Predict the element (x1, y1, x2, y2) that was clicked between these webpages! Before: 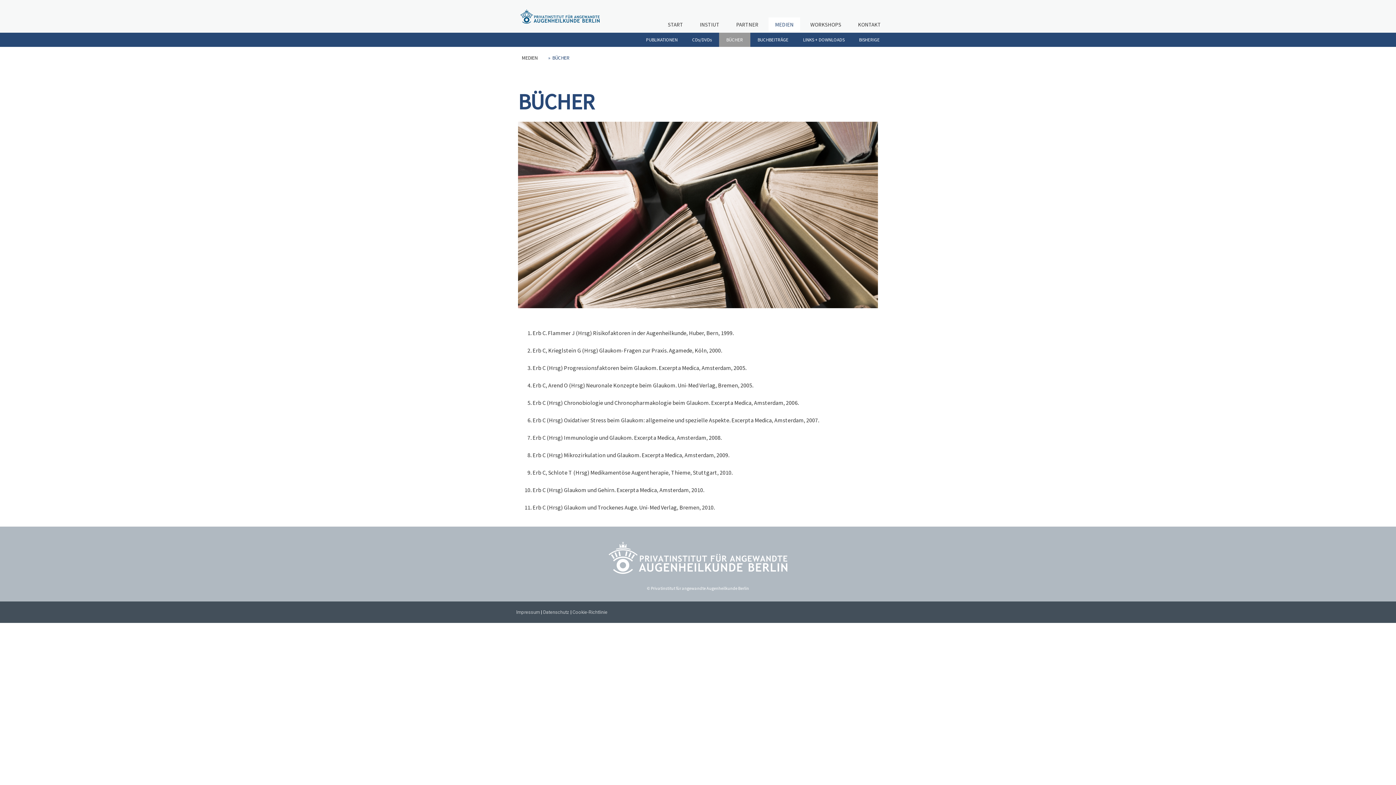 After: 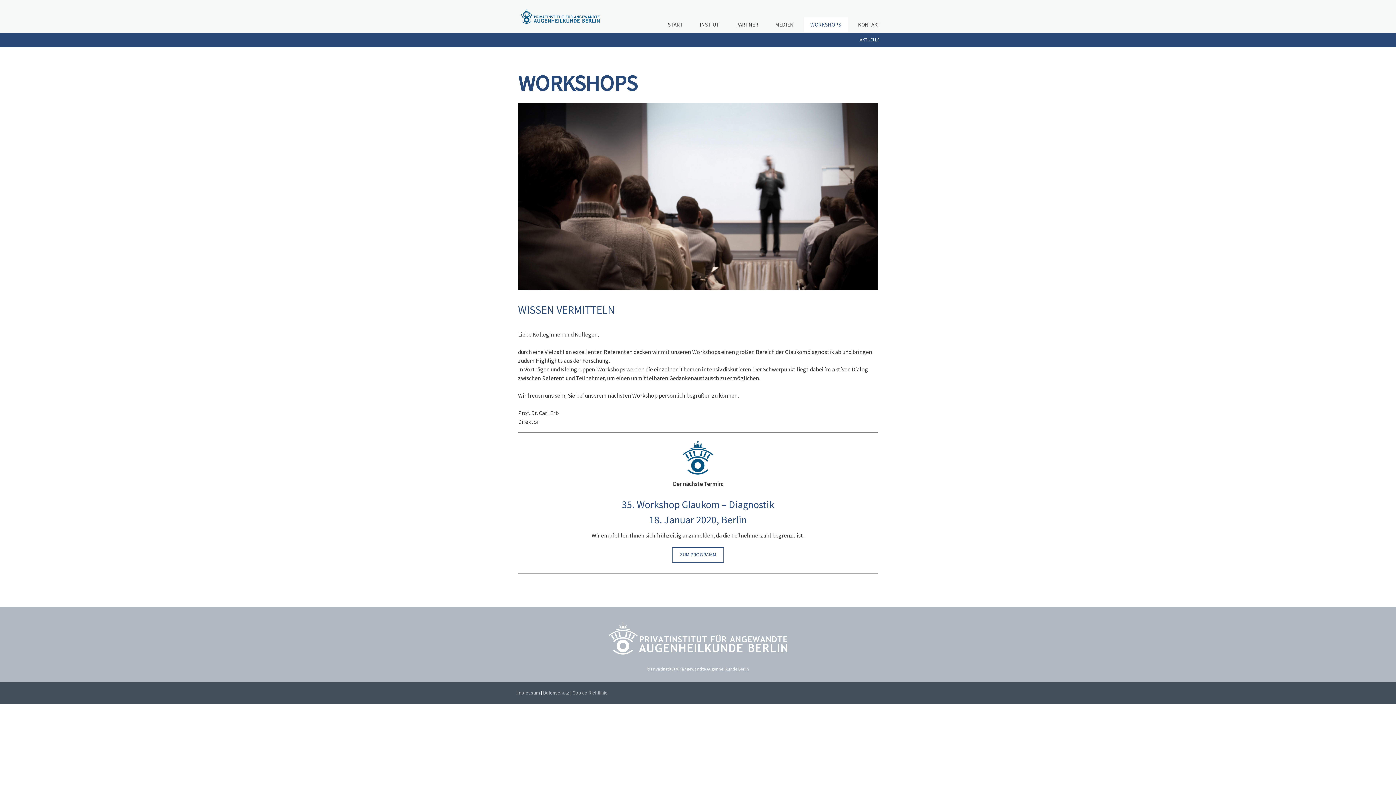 Action: bbox: (804, 17, 848, 32) label: WORKSHOPS